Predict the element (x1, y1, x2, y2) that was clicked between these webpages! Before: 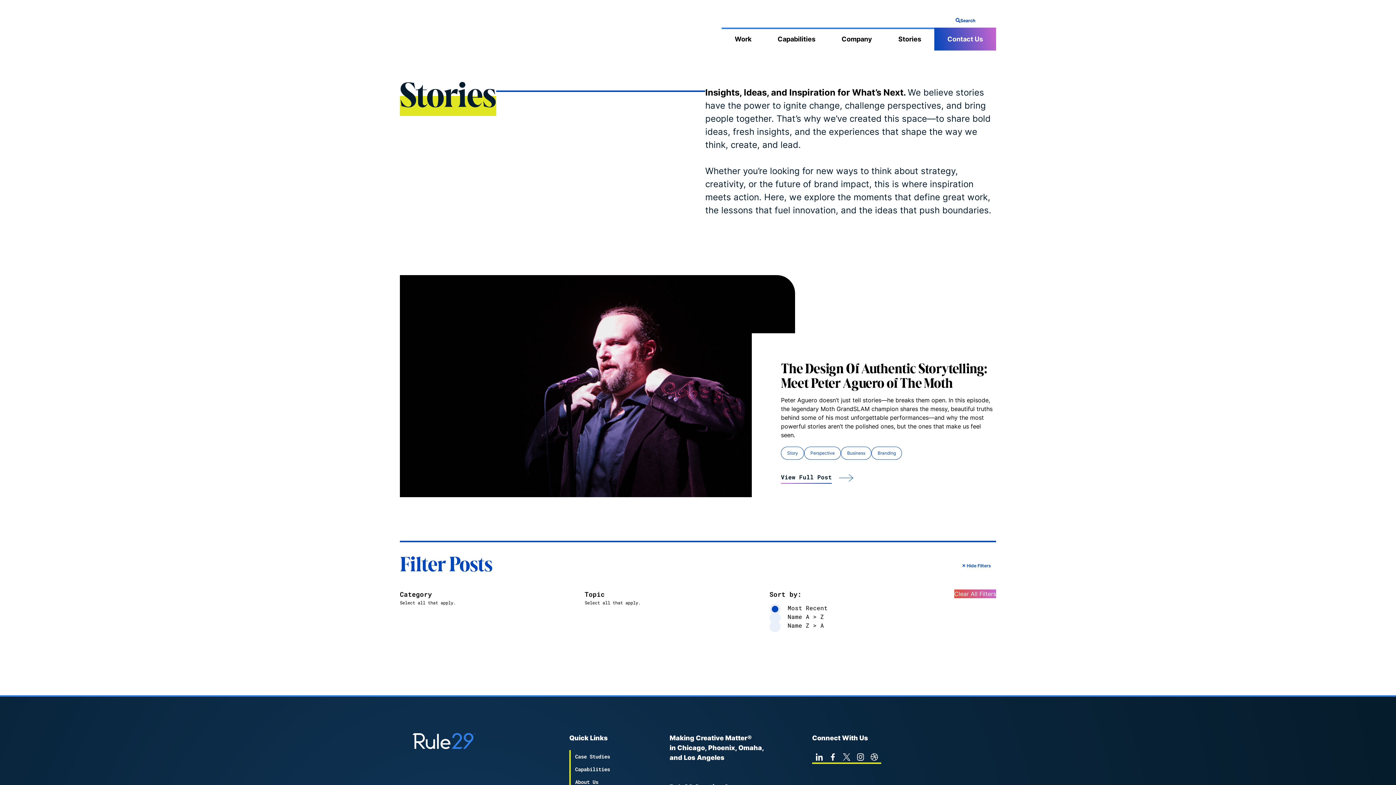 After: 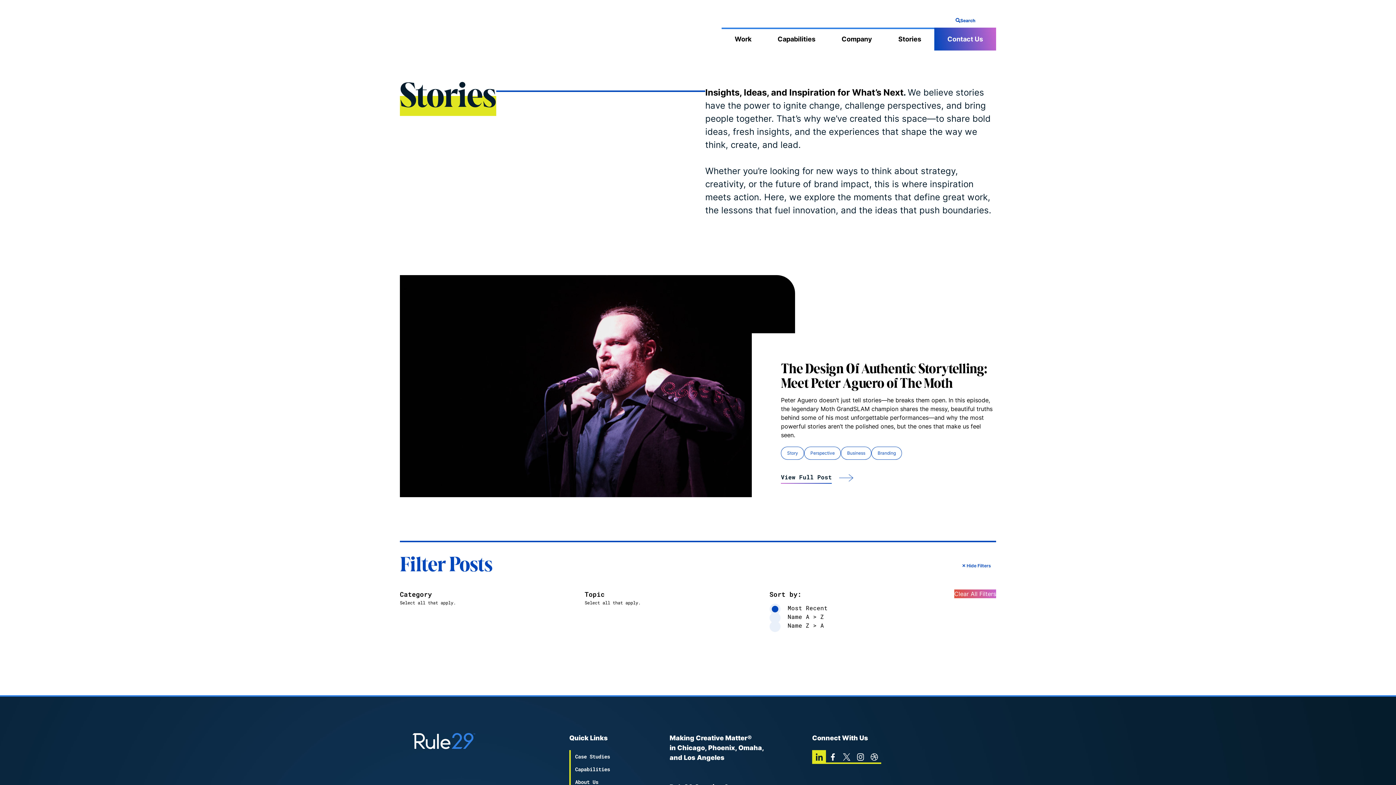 Action: bbox: (812, 750, 826, 764) label: linkedin